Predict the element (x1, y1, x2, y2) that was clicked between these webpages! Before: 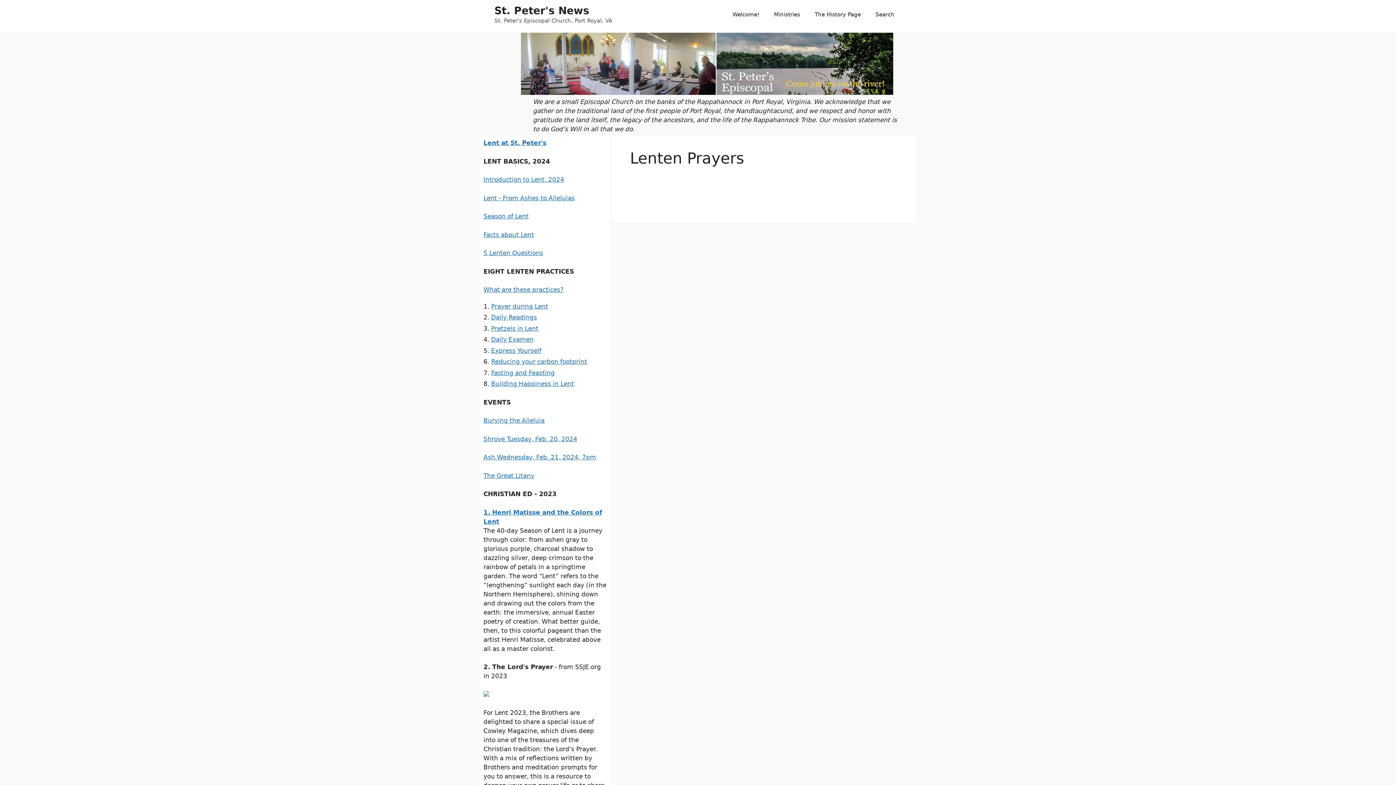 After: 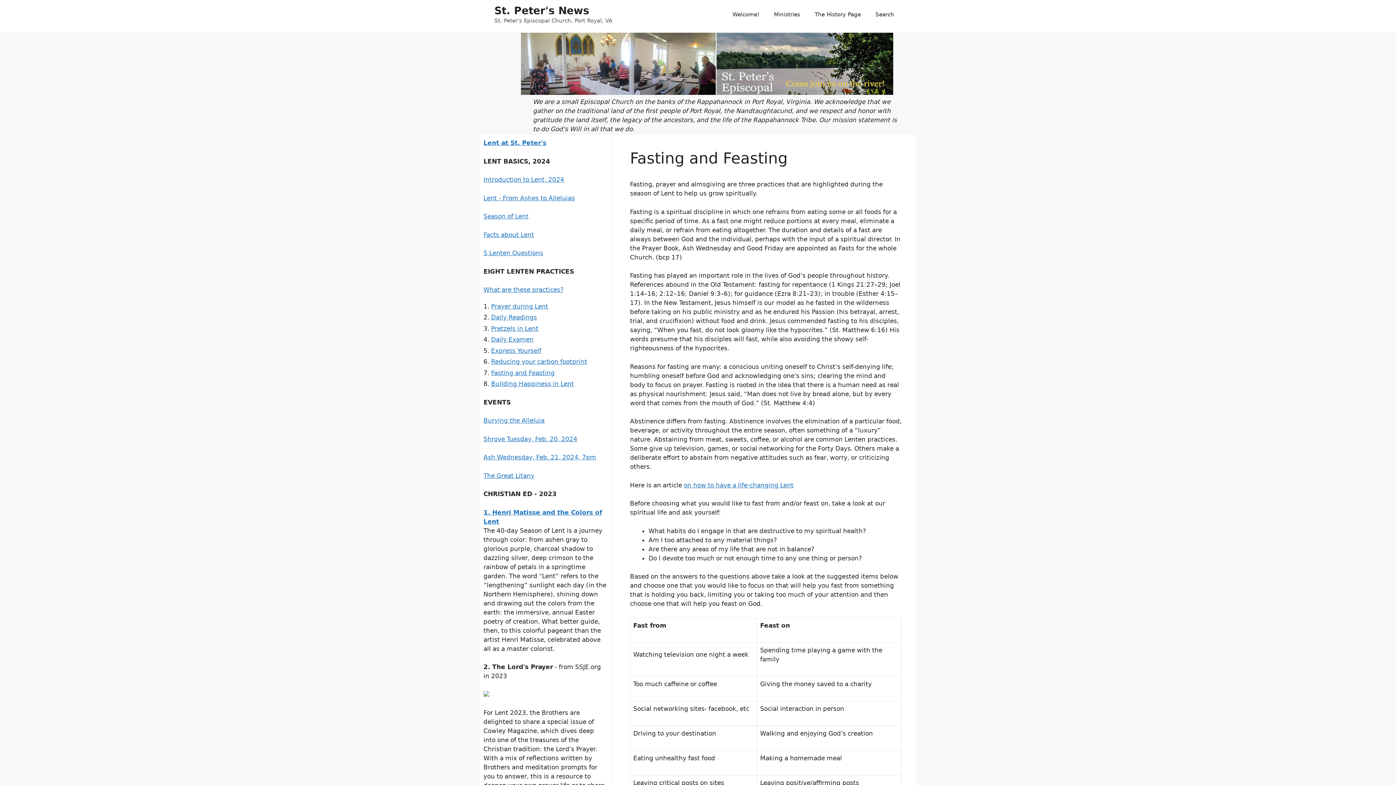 Action: bbox: (491, 369, 554, 376) label: Fasting and Feasting